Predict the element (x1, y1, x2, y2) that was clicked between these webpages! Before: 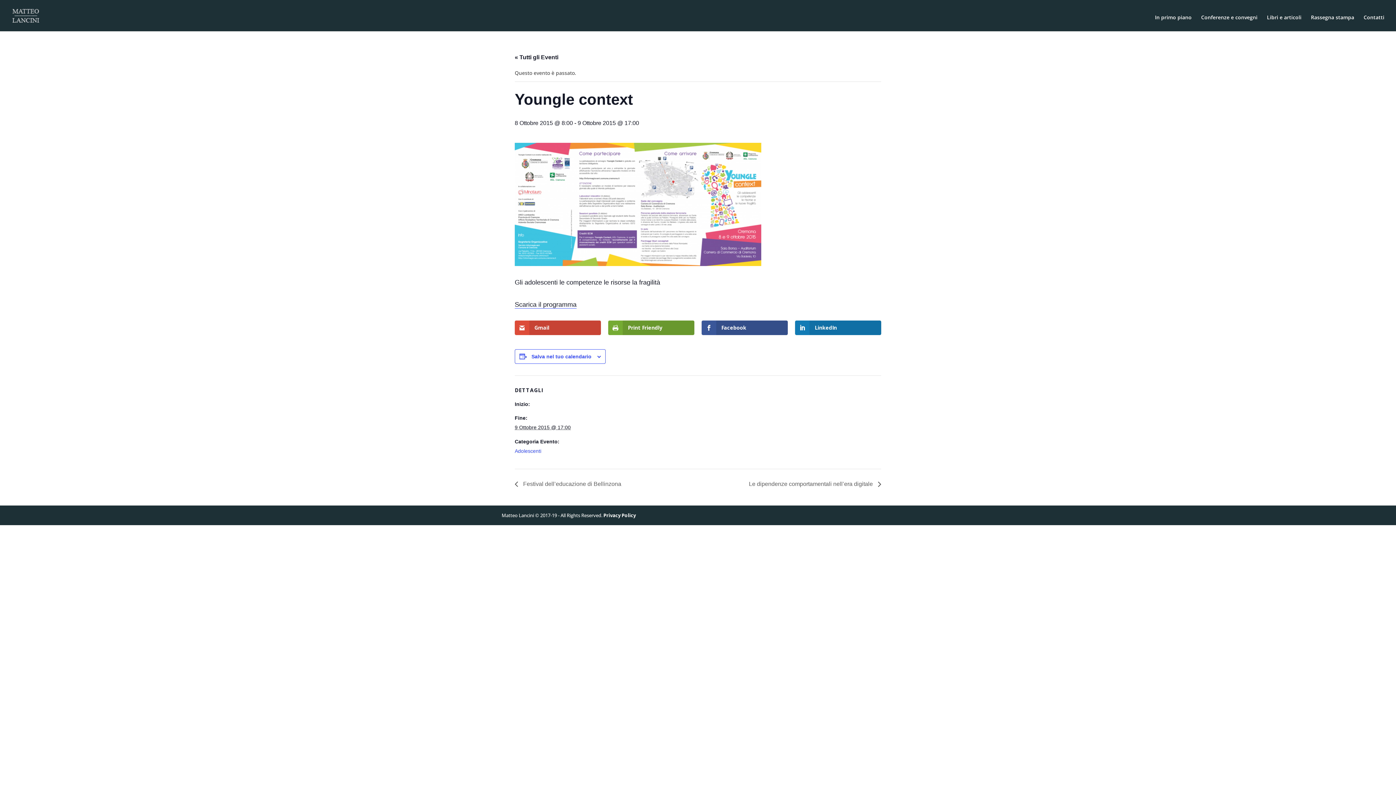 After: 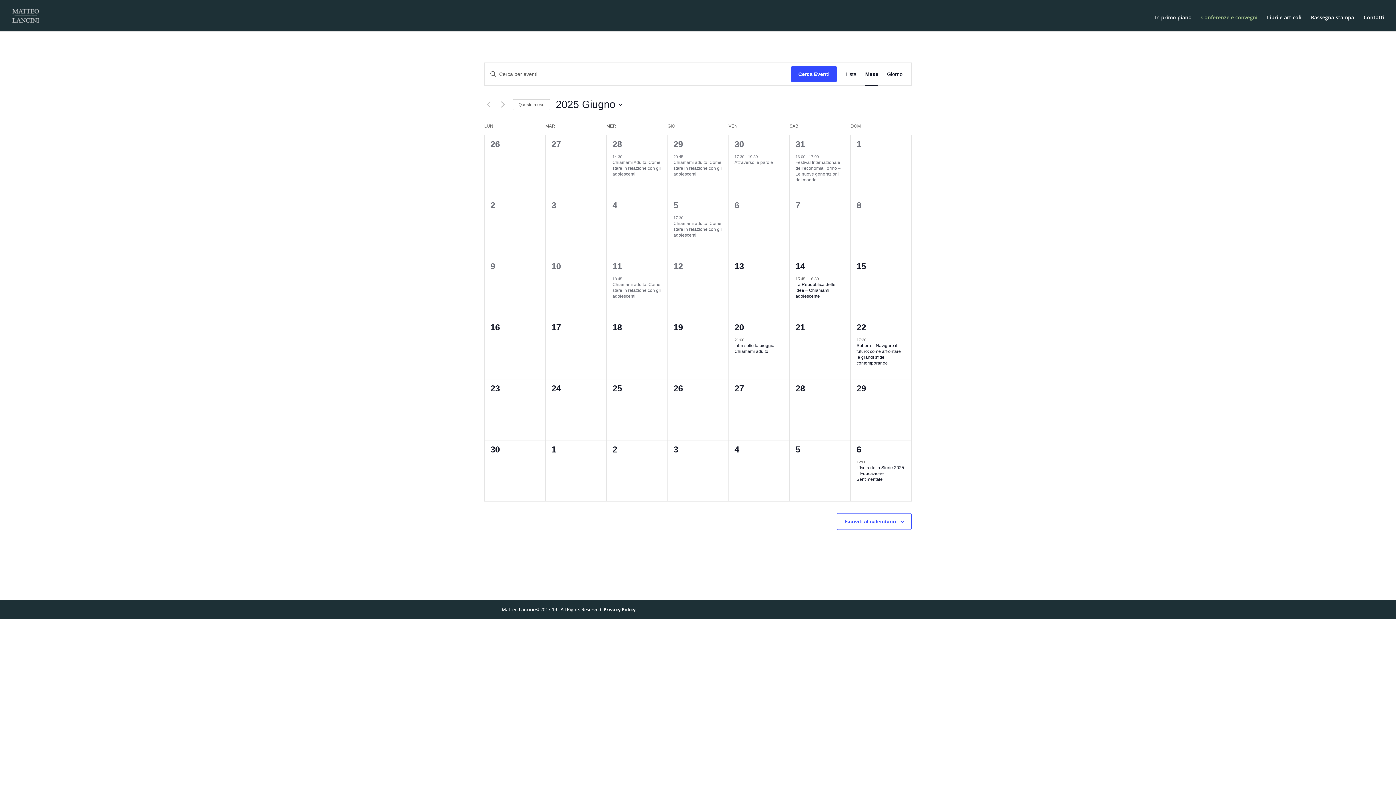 Action: label: « Tutti gli Eventi bbox: (514, 54, 558, 60)